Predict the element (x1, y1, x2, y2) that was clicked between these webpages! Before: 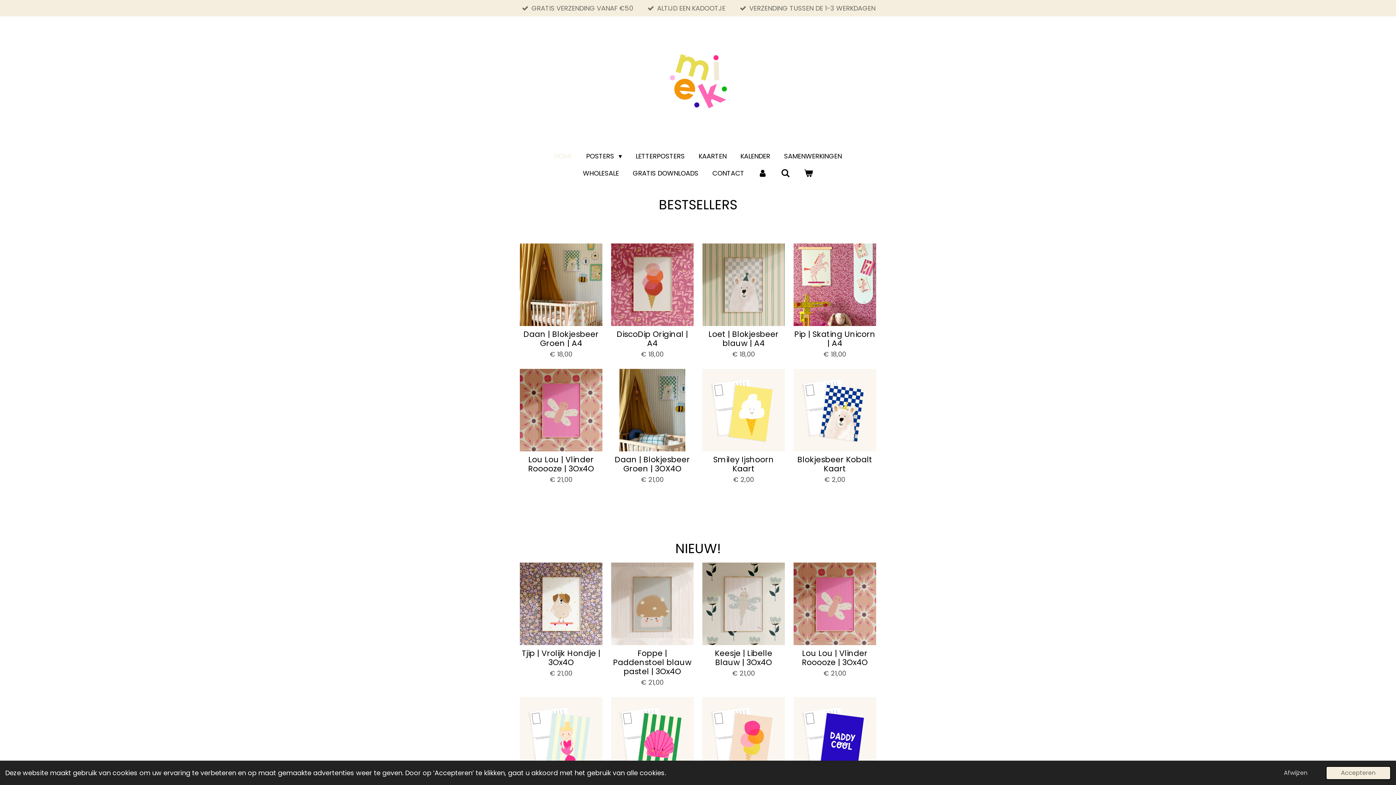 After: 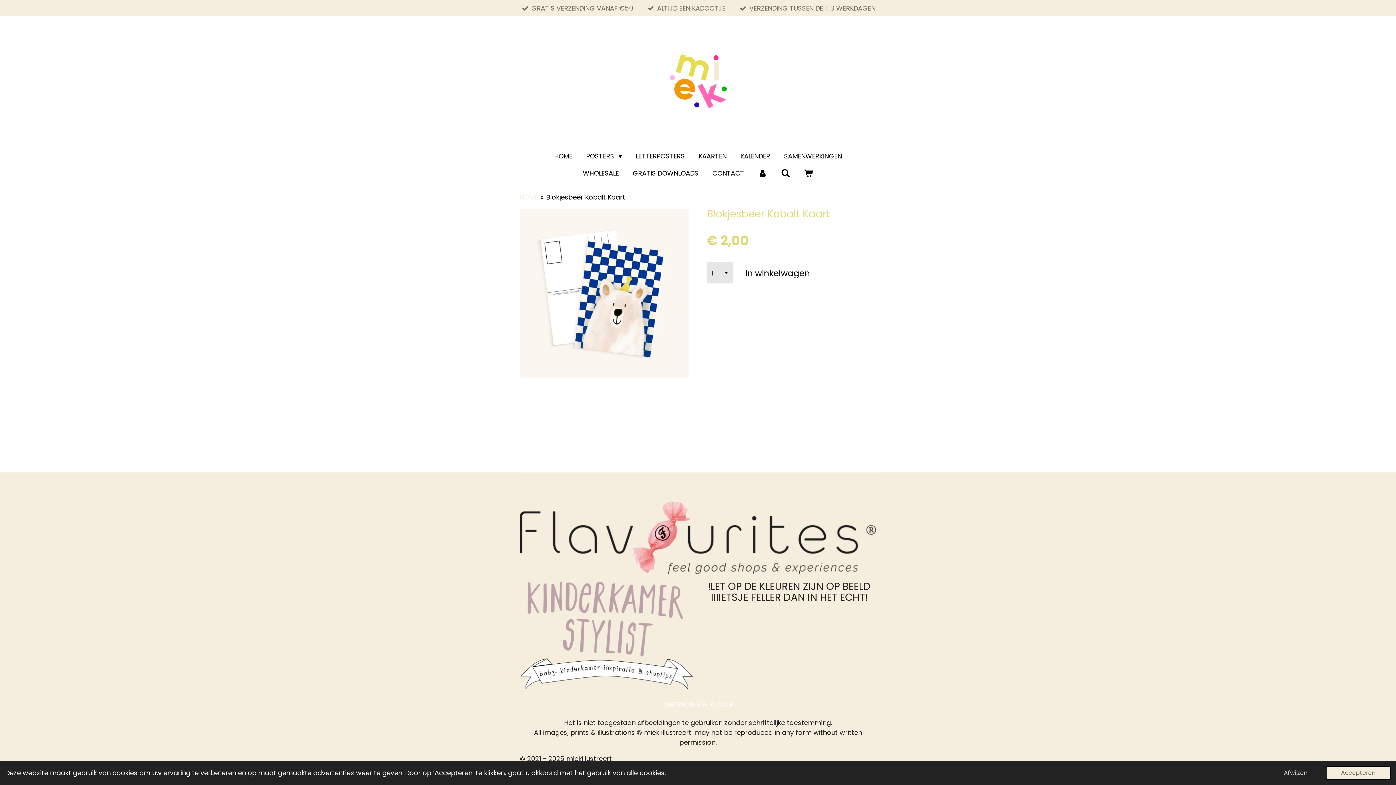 Action: bbox: (793, 455, 876, 473) label: Blokjesbeer Kobalt Kaart